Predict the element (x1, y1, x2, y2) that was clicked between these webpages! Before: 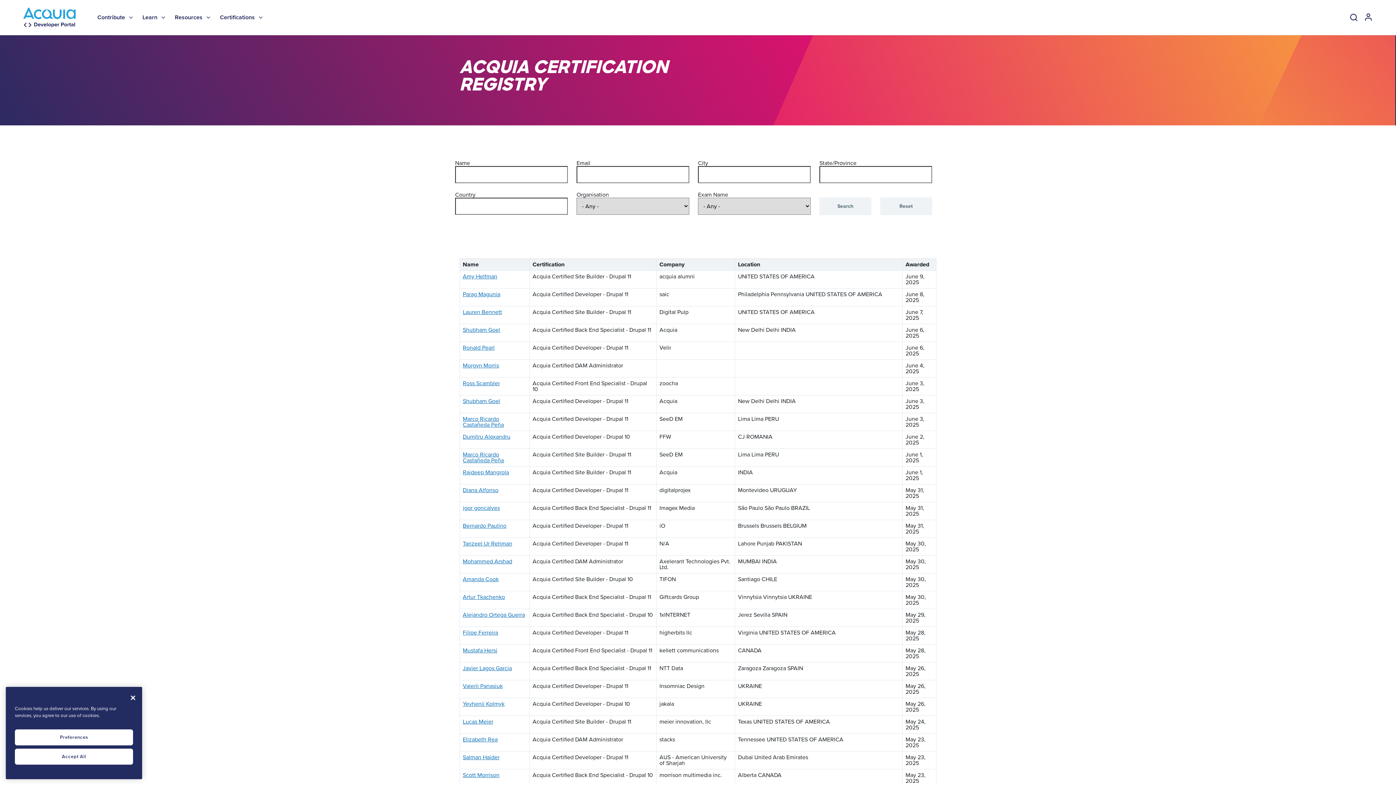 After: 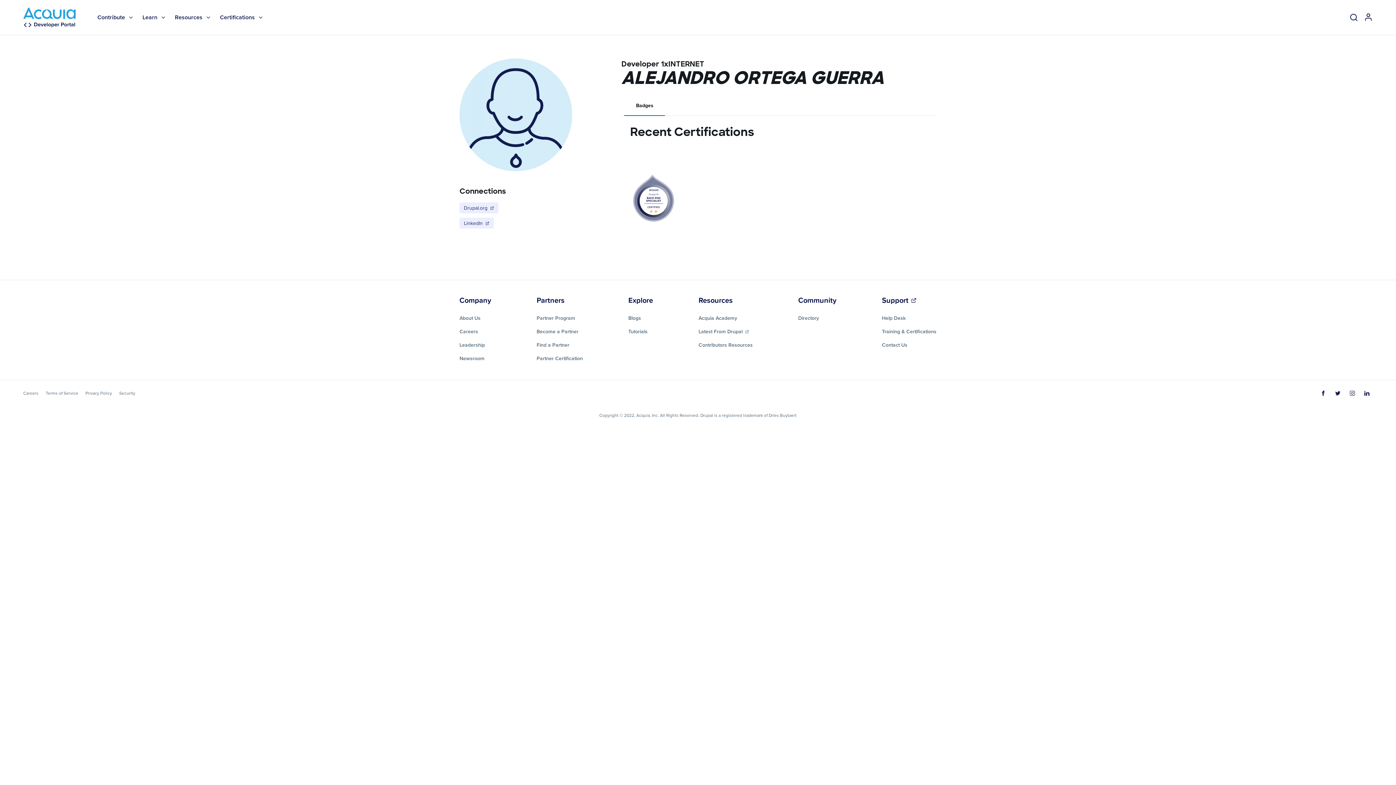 Action: bbox: (462, 612, 525, 618) label: Alejandro Ortega Guerra